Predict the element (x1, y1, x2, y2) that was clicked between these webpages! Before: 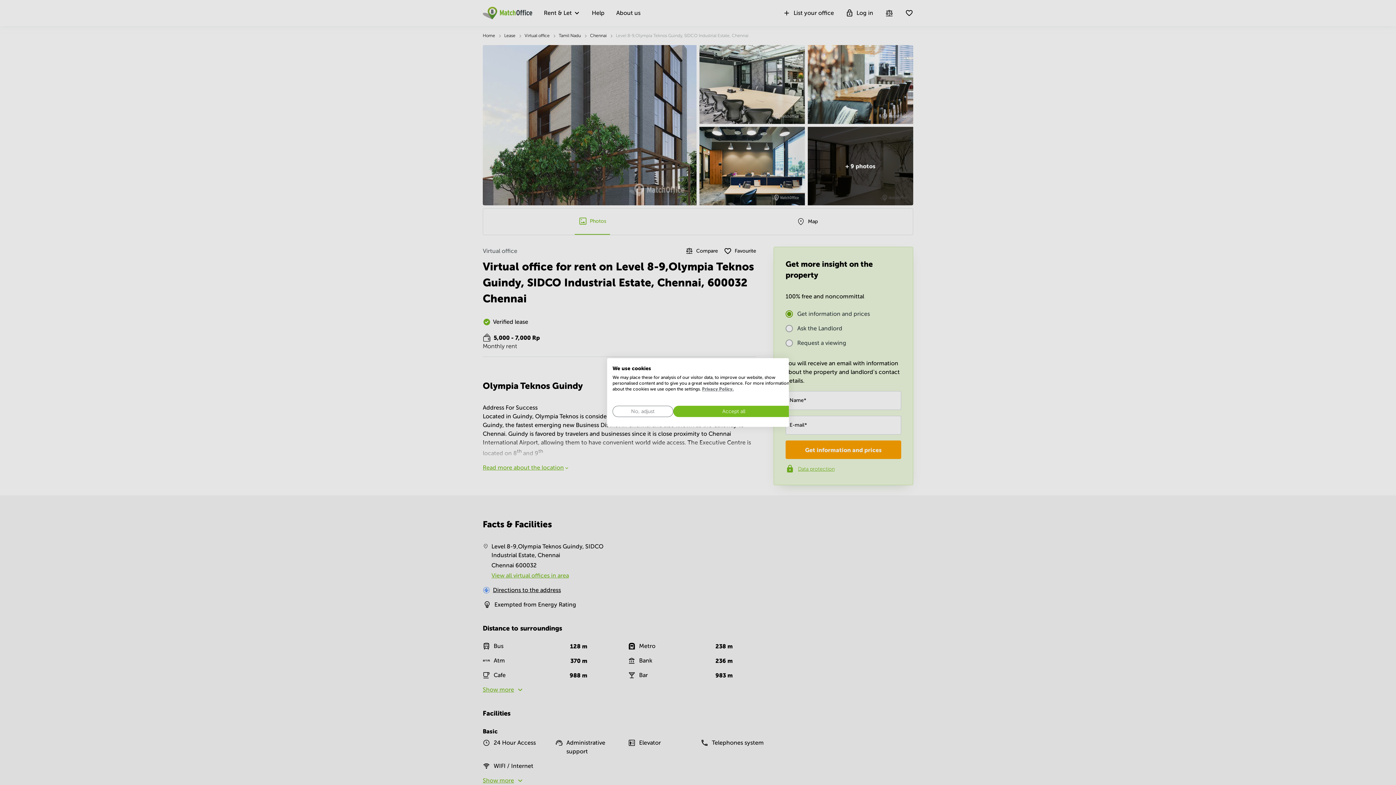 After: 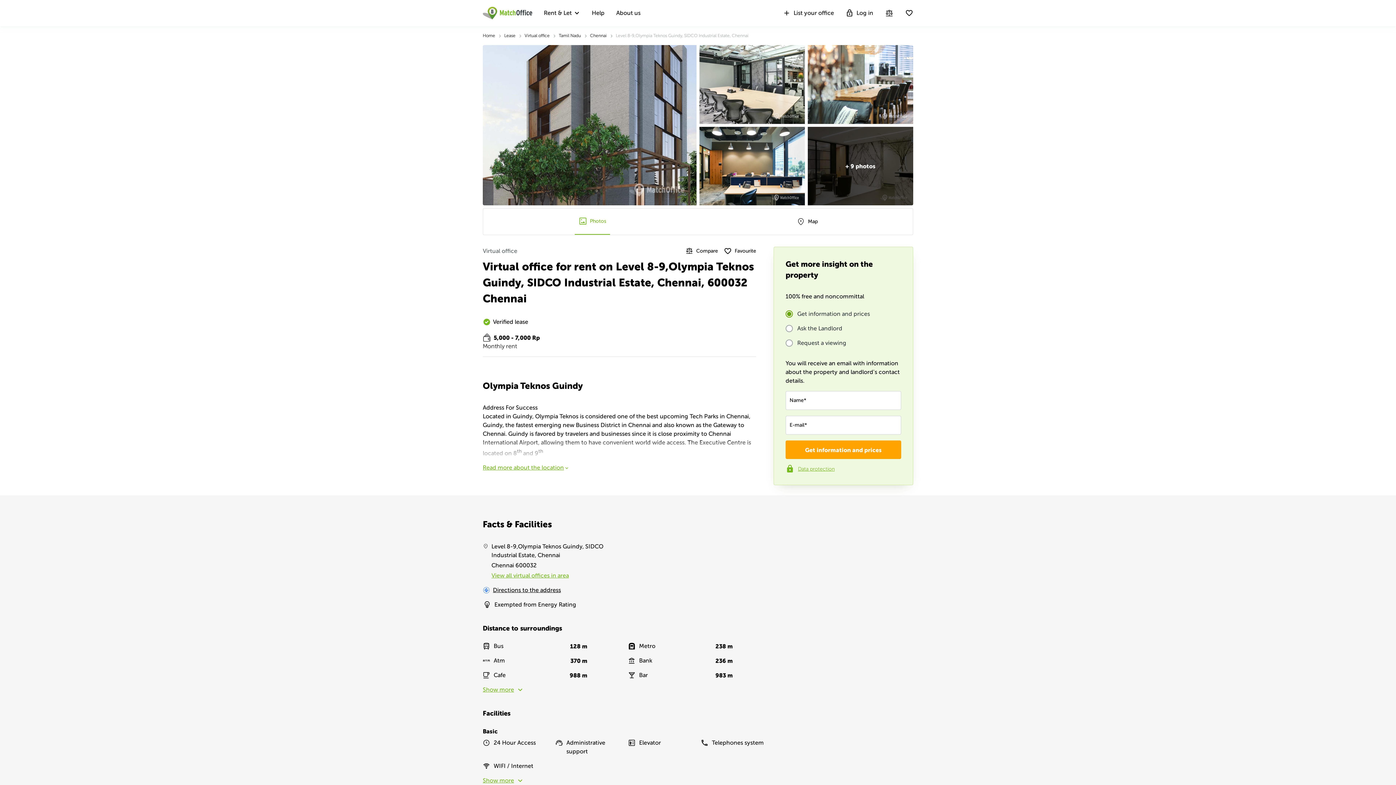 Action: bbox: (673, 406, 794, 417) label: Accept all cookies